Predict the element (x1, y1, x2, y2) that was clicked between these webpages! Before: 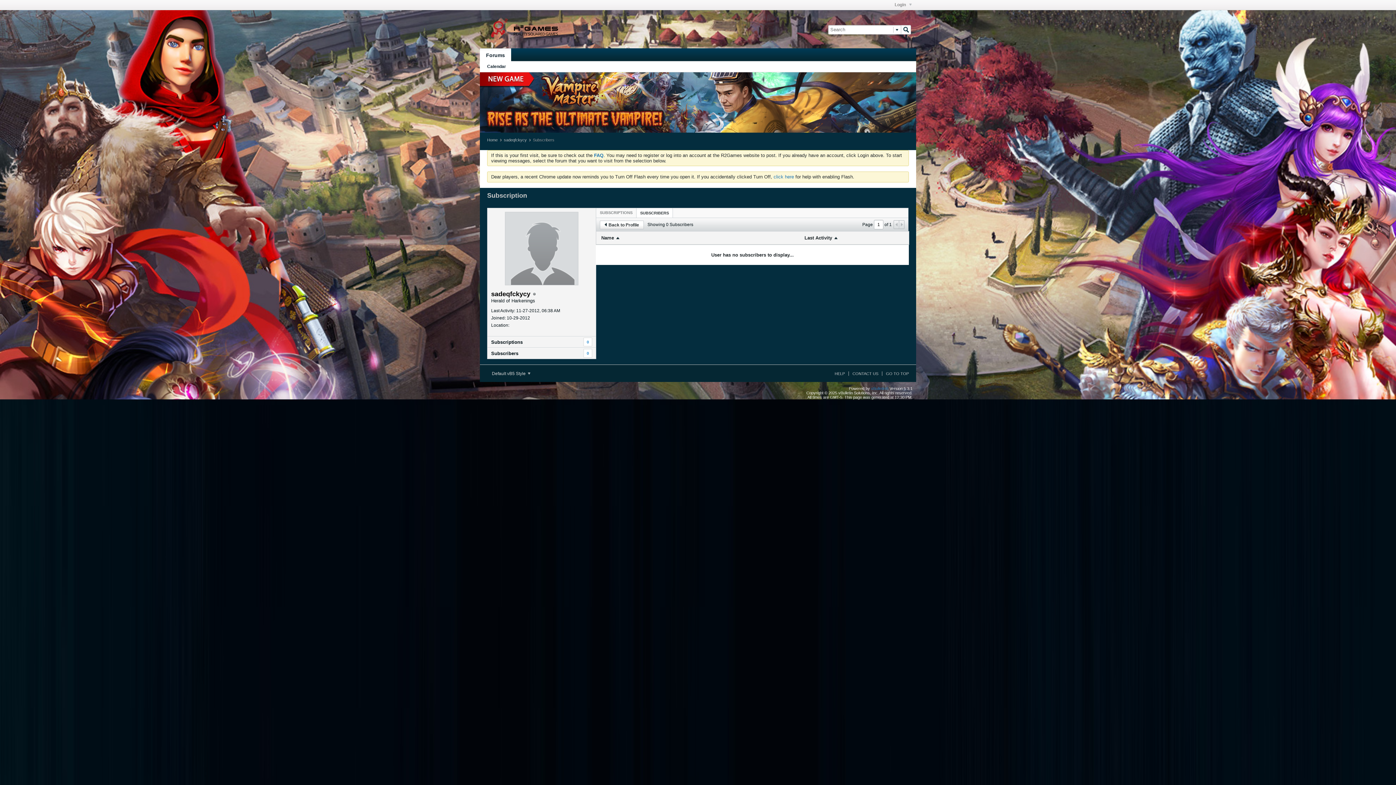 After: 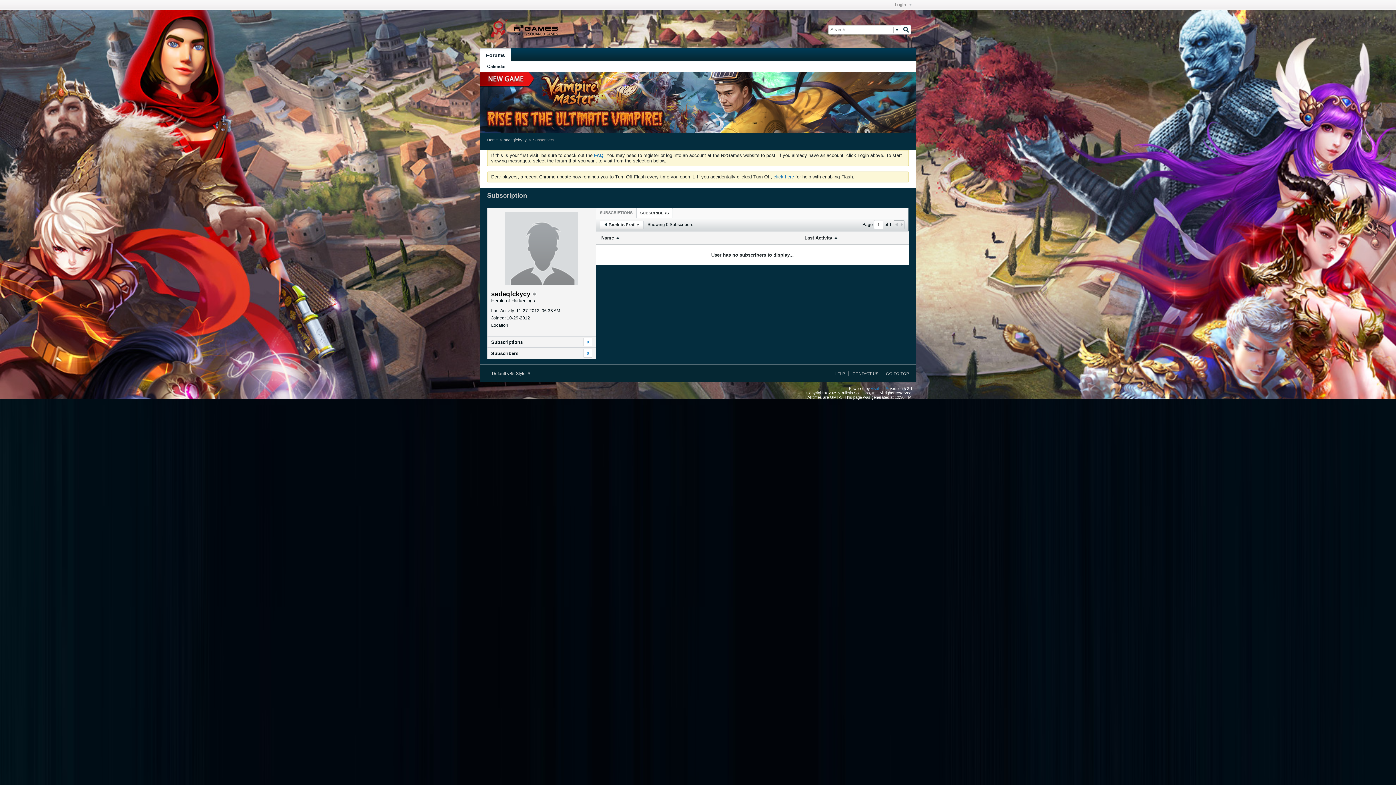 Action: bbox: (894, 220, 899, 228)